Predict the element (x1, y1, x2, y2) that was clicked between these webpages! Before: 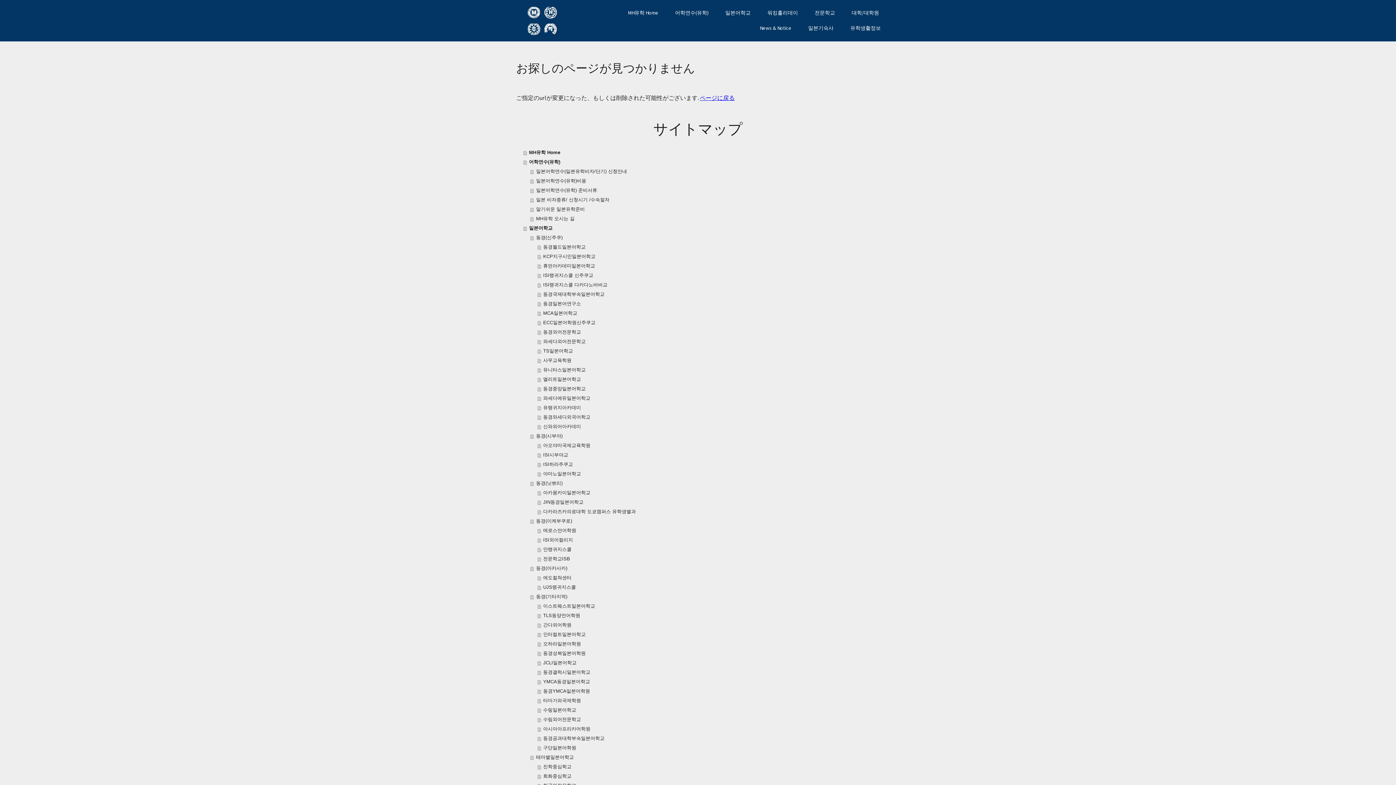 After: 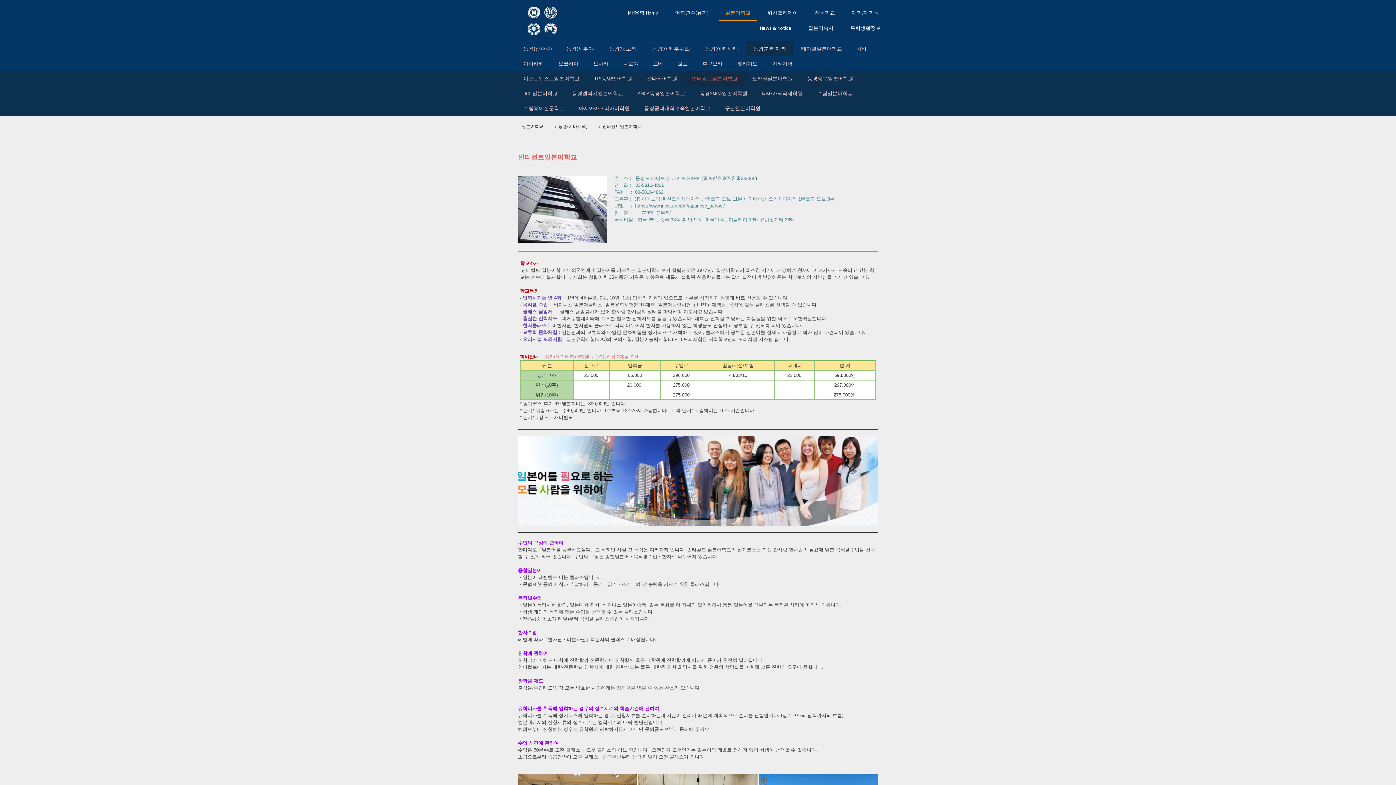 Action: label: 인터컬트일본어학교 bbox: (537, 630, 880, 639)